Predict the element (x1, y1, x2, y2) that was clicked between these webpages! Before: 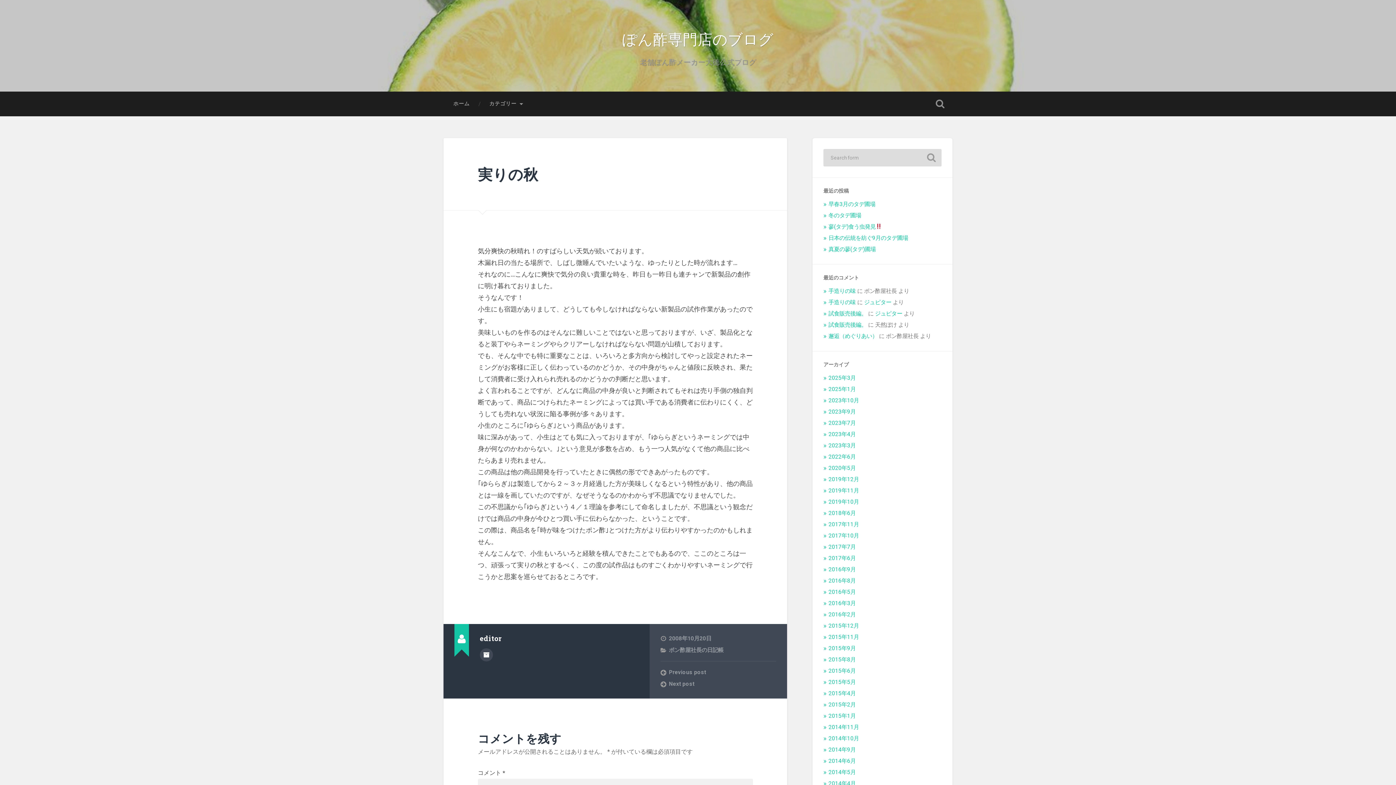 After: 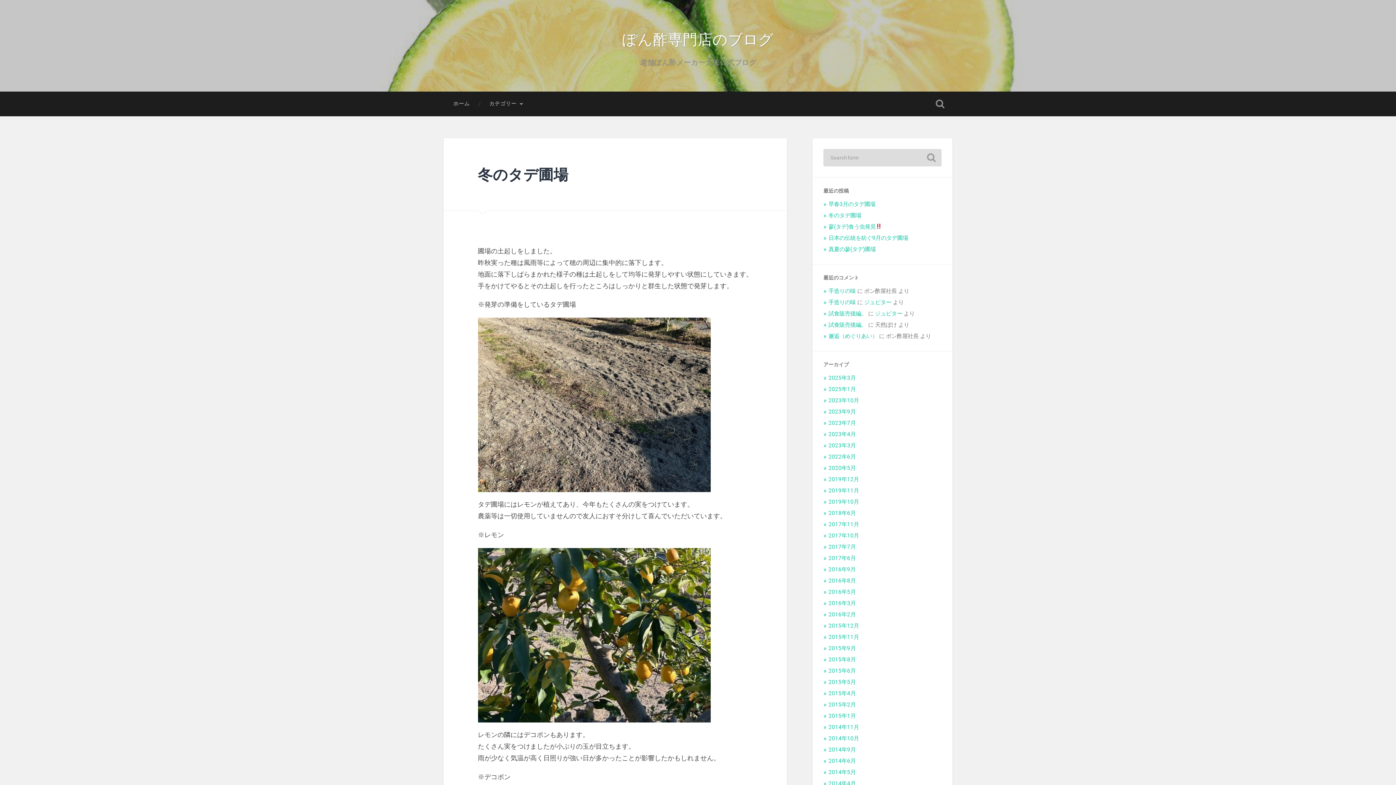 Action: label: 冬のタデ圃場 bbox: (828, 212, 861, 218)